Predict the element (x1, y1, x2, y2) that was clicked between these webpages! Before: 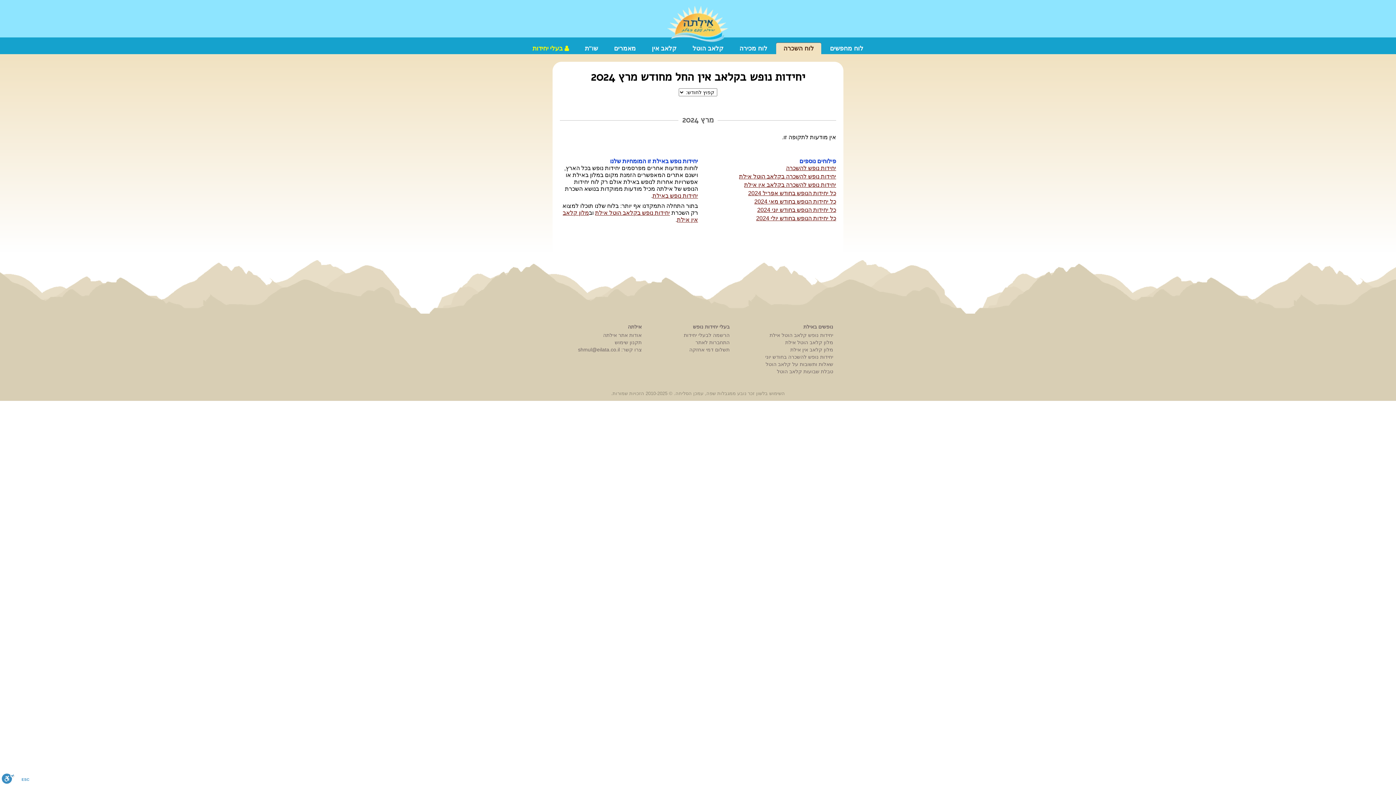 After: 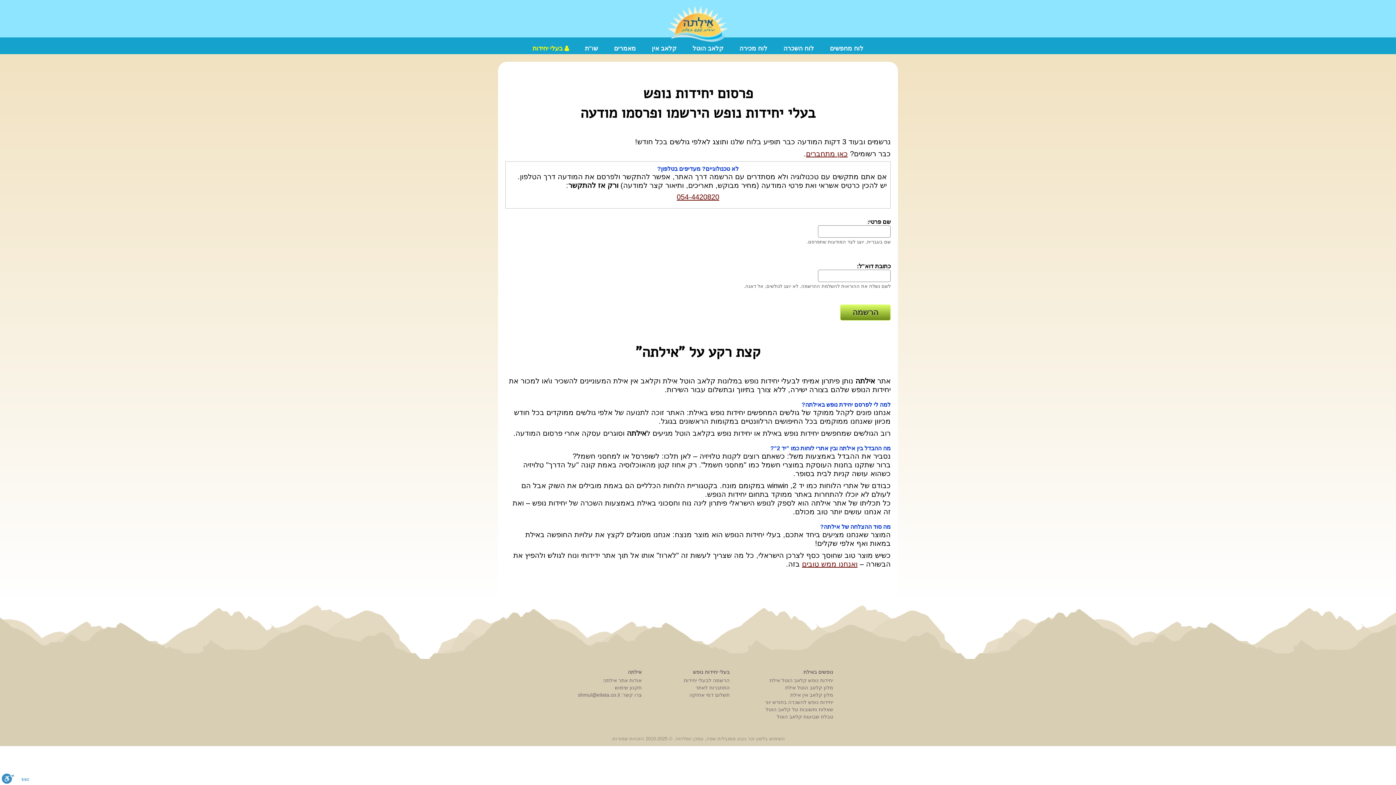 Action: label: הרשמה לבעלי יחידות bbox: (684, 332, 729, 338)